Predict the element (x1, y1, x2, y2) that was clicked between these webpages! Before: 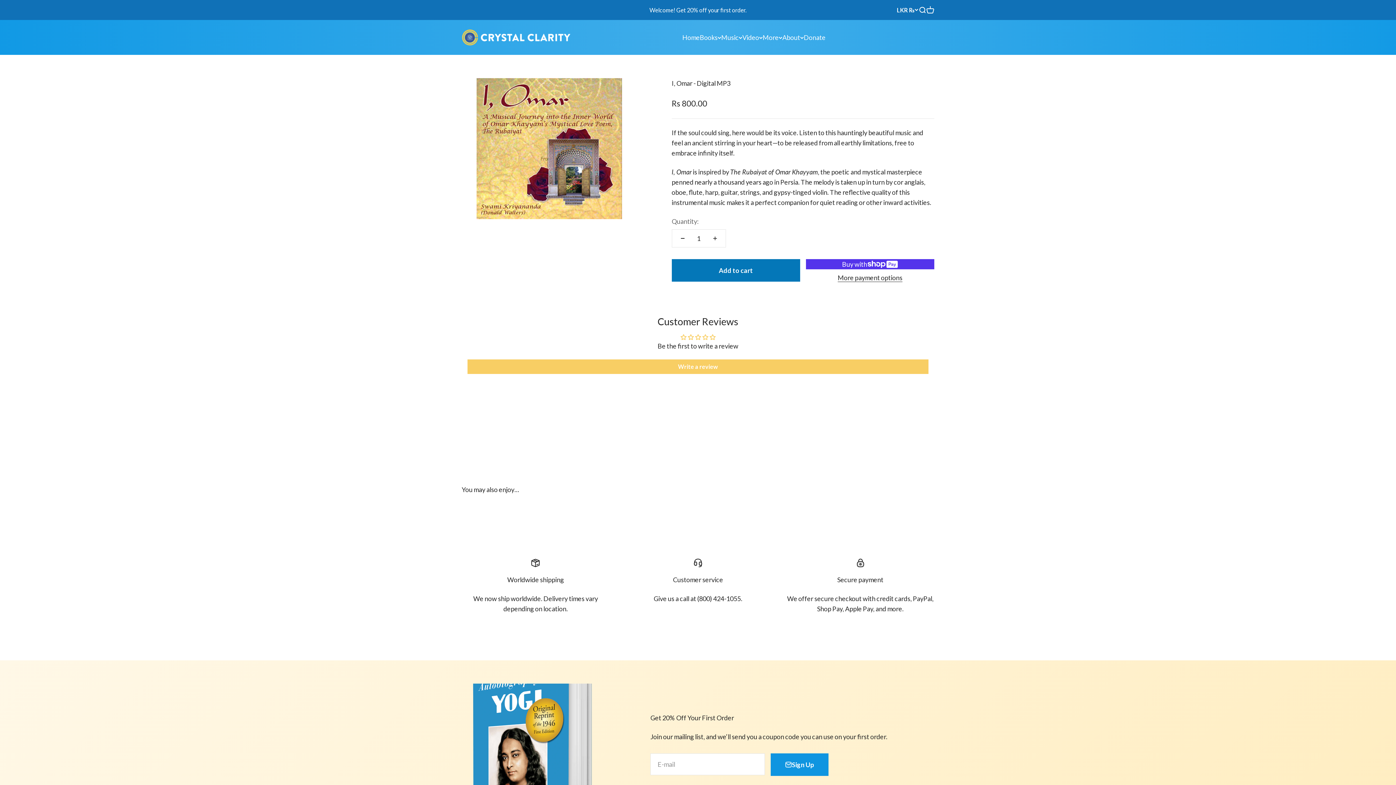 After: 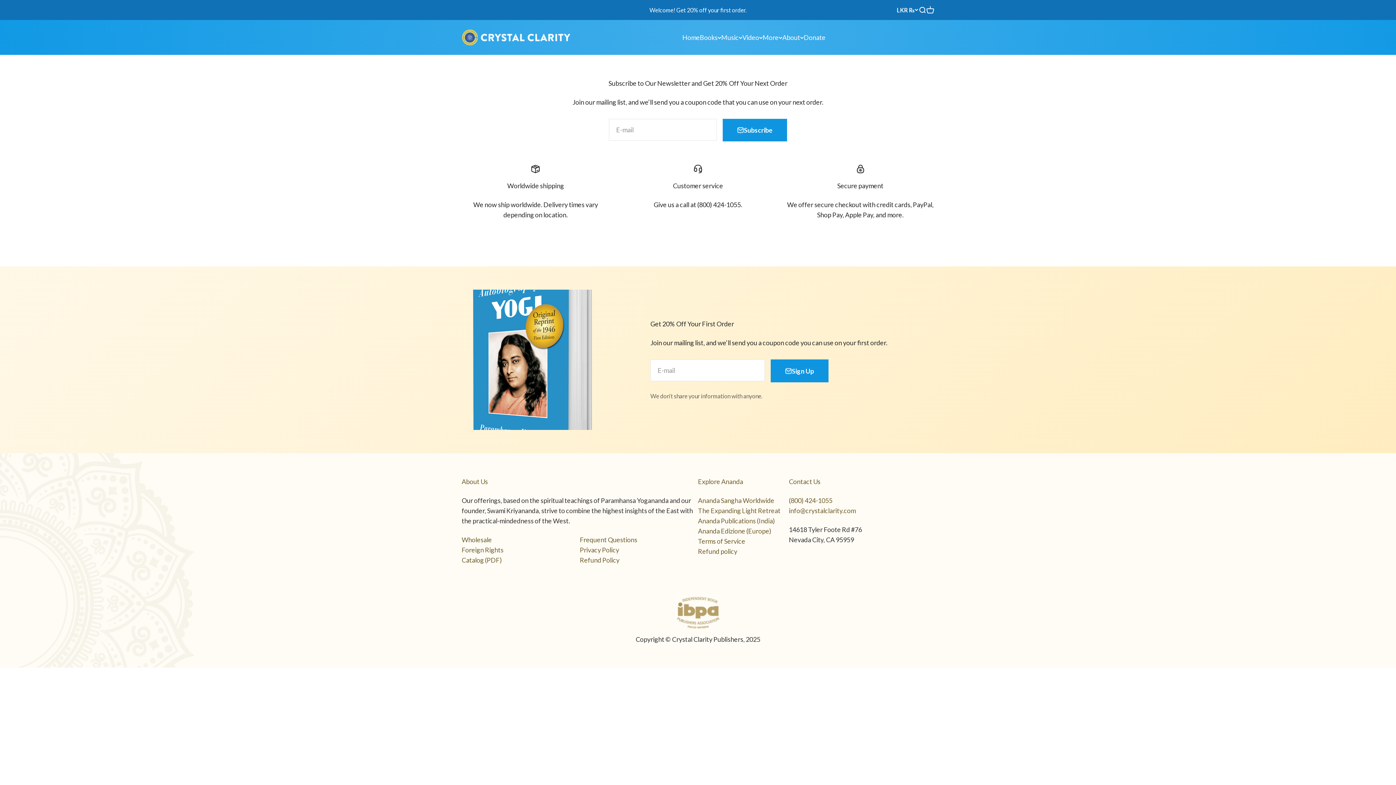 Action: label: Welcome! Get 20% off your first order. bbox: (649, 6, 746, 13)